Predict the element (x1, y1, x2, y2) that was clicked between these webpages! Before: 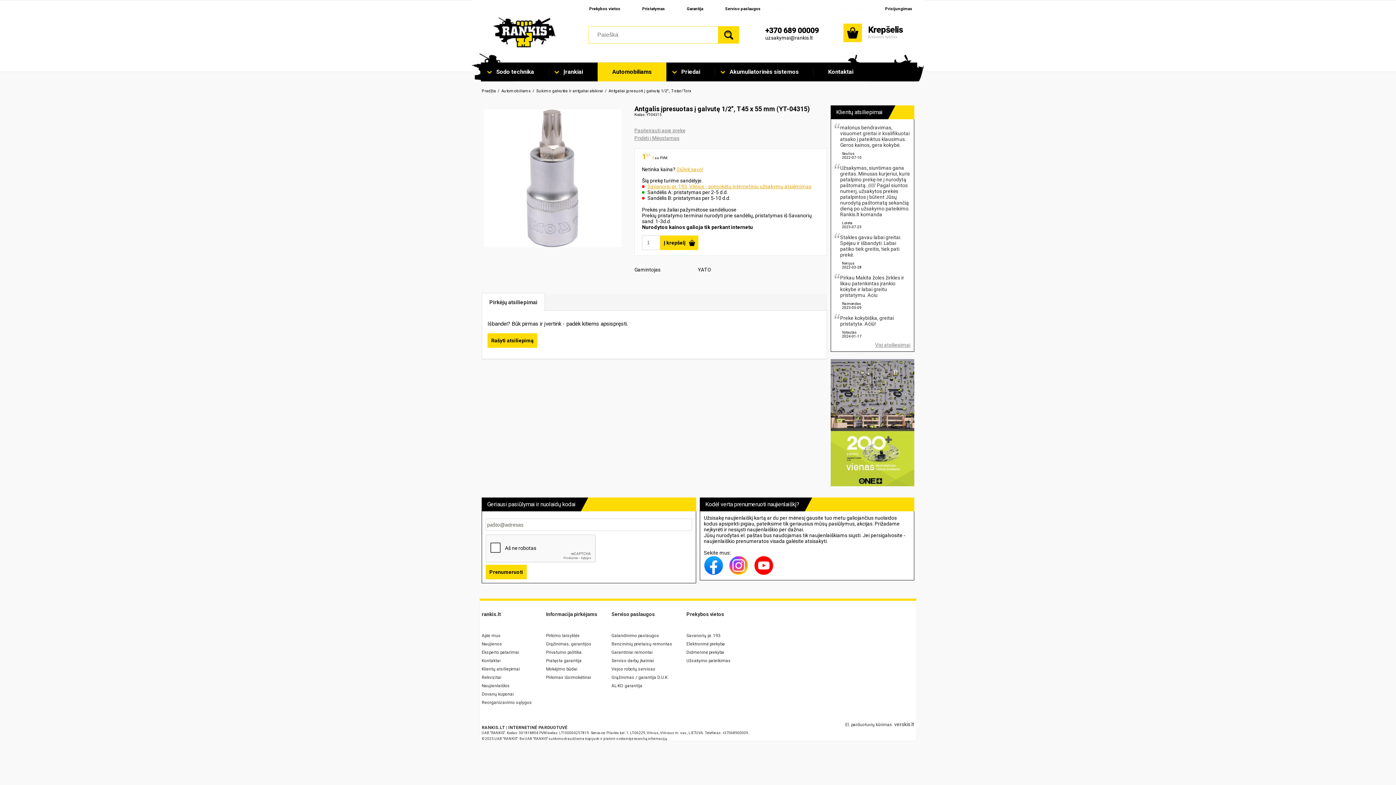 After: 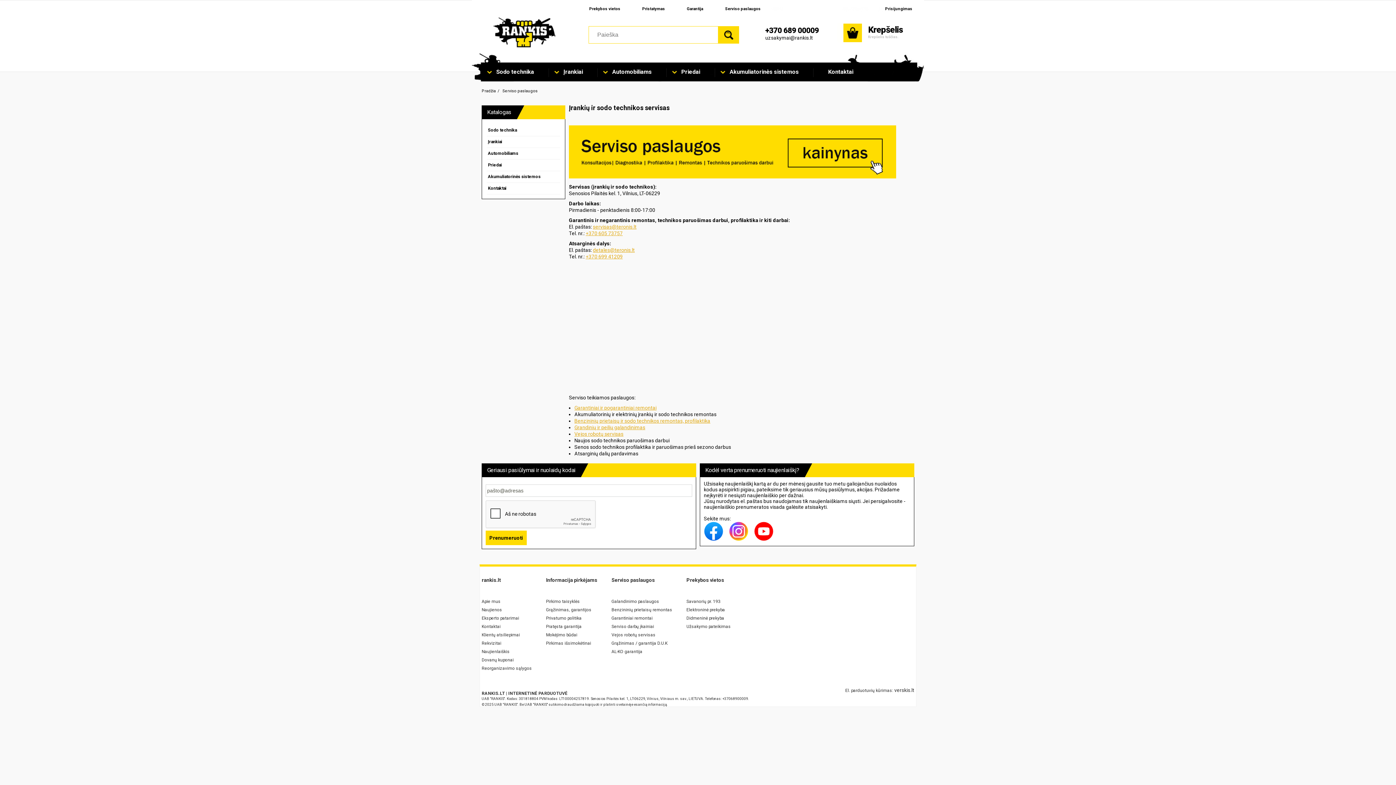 Action: label: Serviso paslaugos bbox: (611, 610, 672, 624)